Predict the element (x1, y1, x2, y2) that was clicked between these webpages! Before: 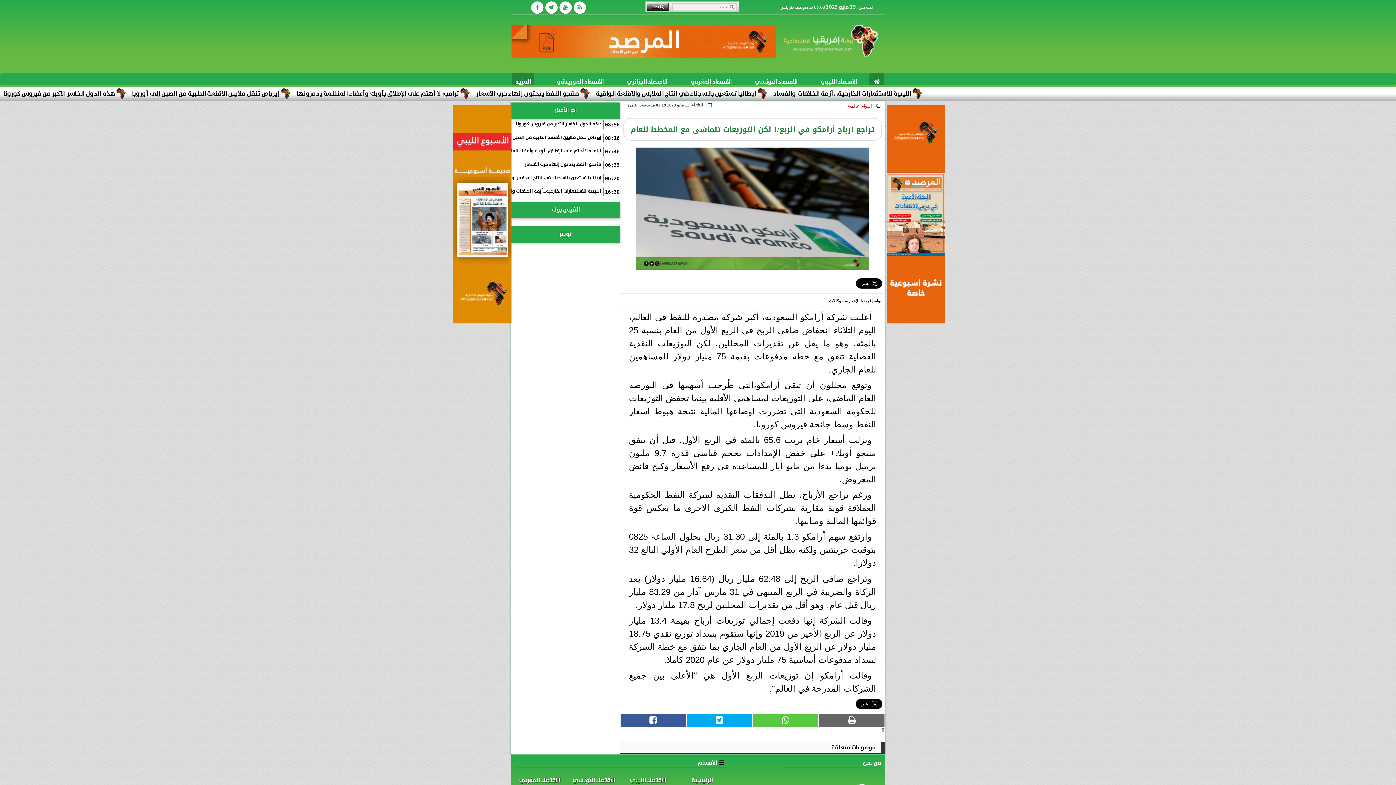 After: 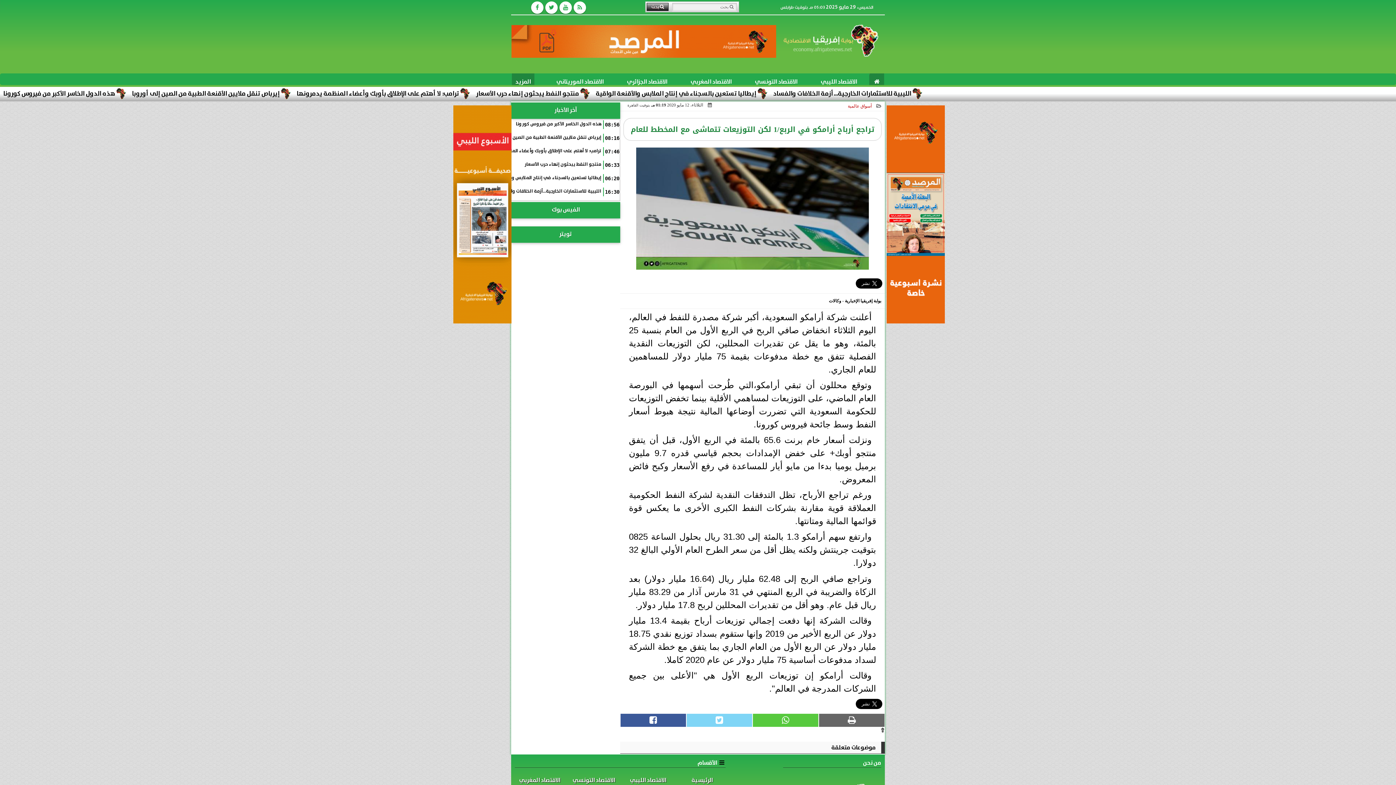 Action: bbox: (686, 714, 752, 727)